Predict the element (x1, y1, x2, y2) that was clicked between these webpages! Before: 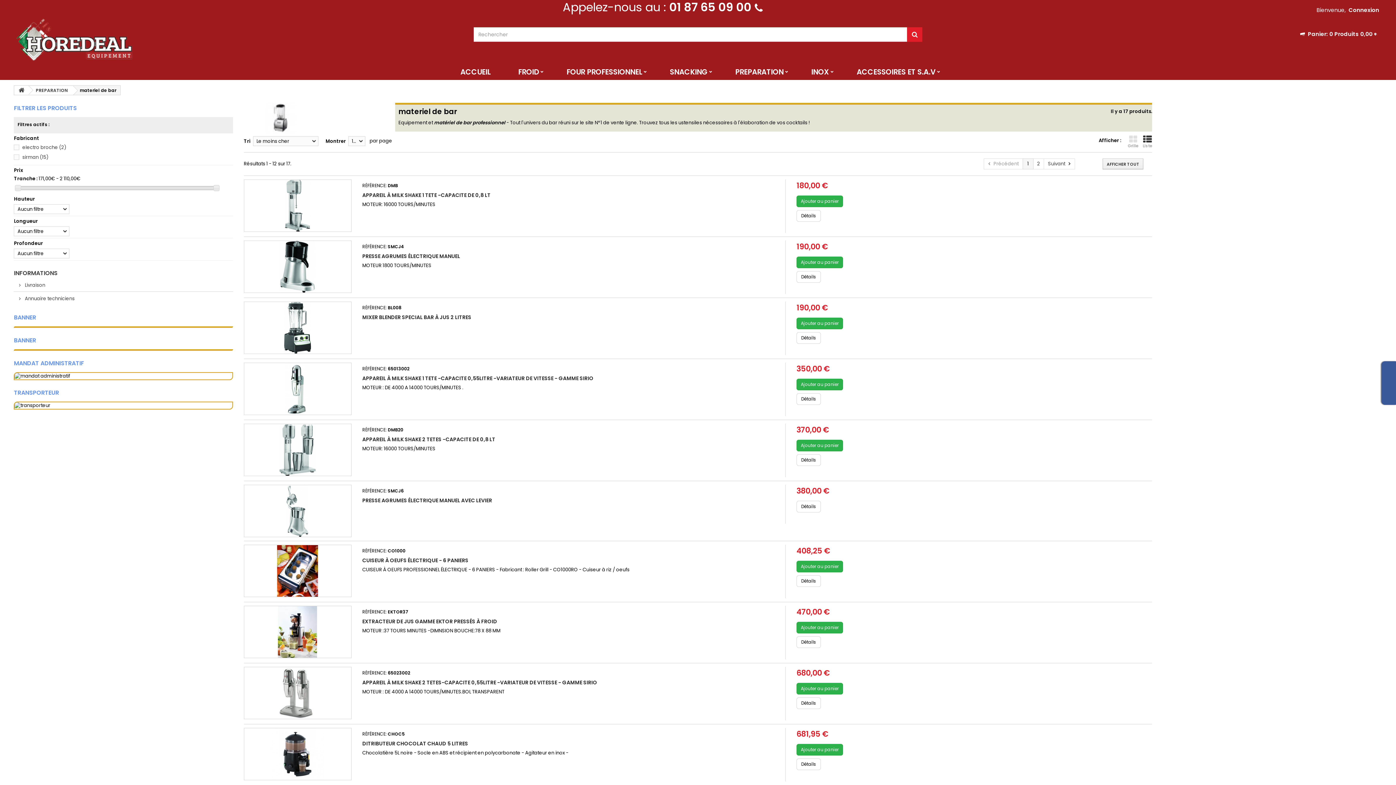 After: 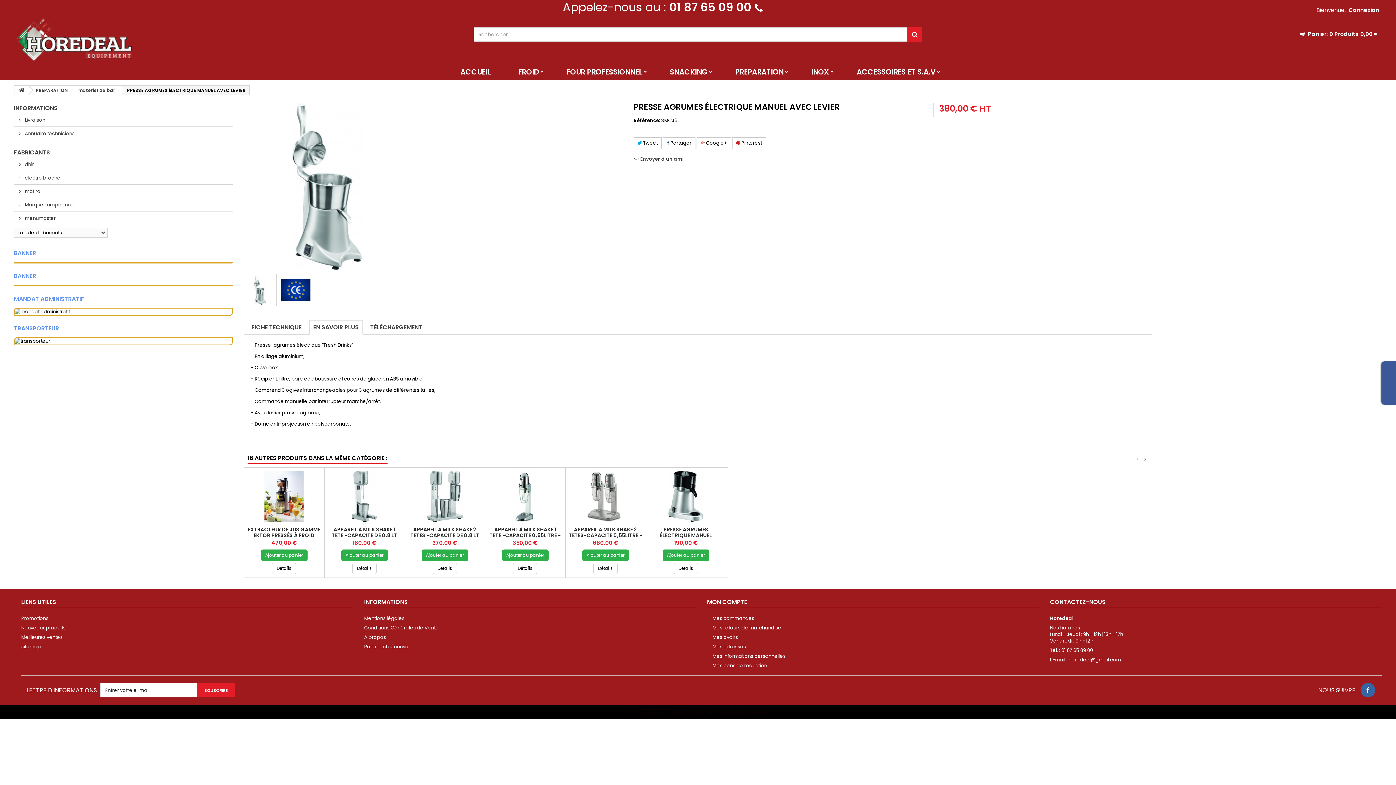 Action: bbox: (796, 501, 821, 512) label: Détails